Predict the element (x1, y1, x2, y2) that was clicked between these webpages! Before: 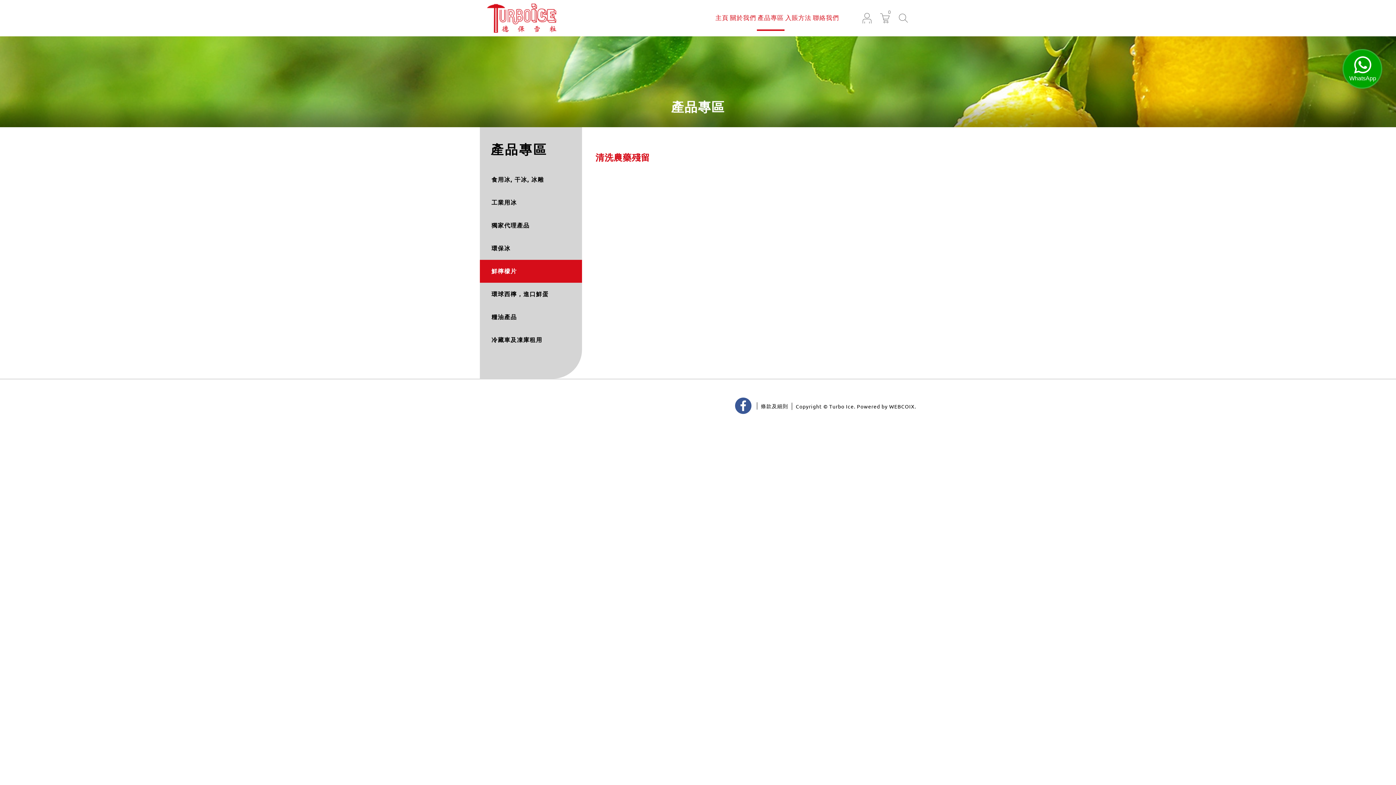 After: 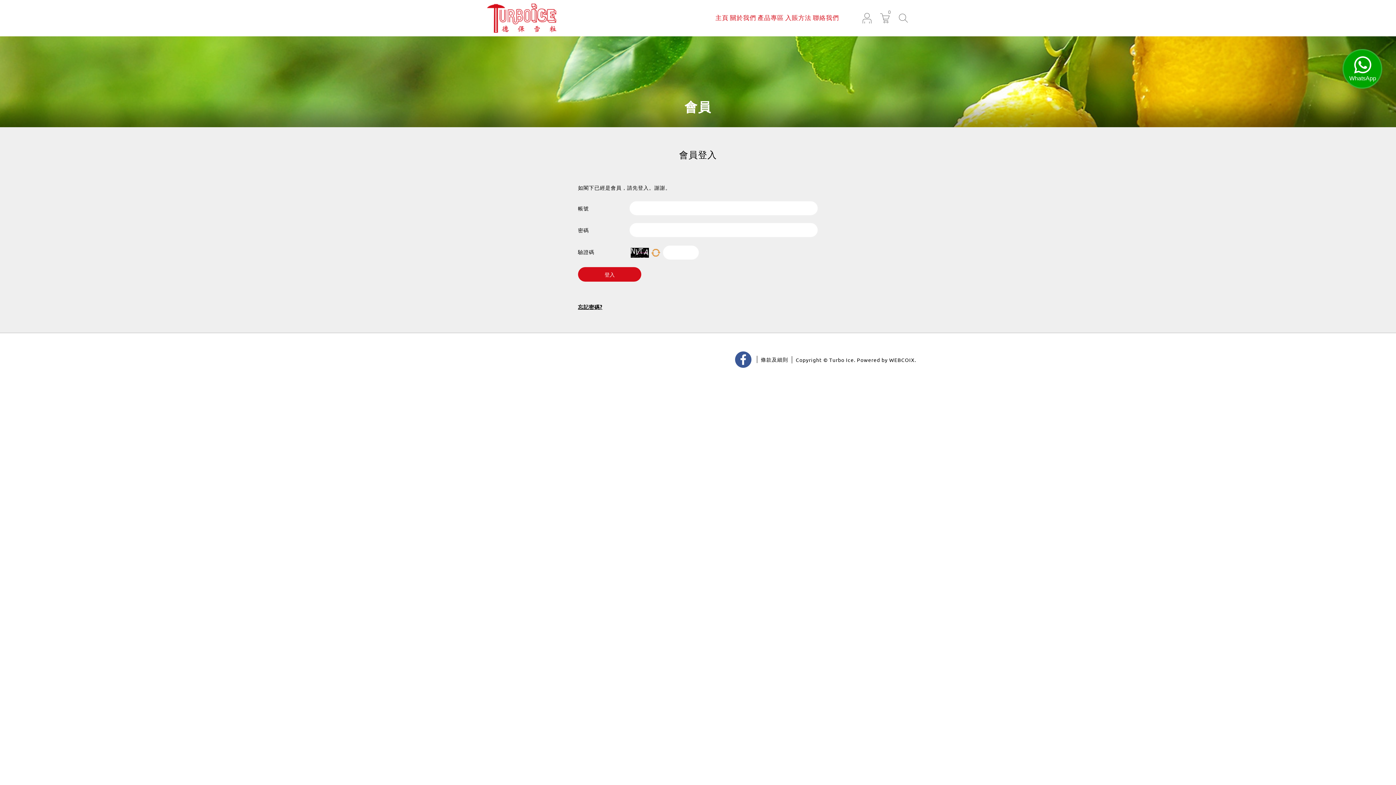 Action: bbox: (861, 12, 872, 23)